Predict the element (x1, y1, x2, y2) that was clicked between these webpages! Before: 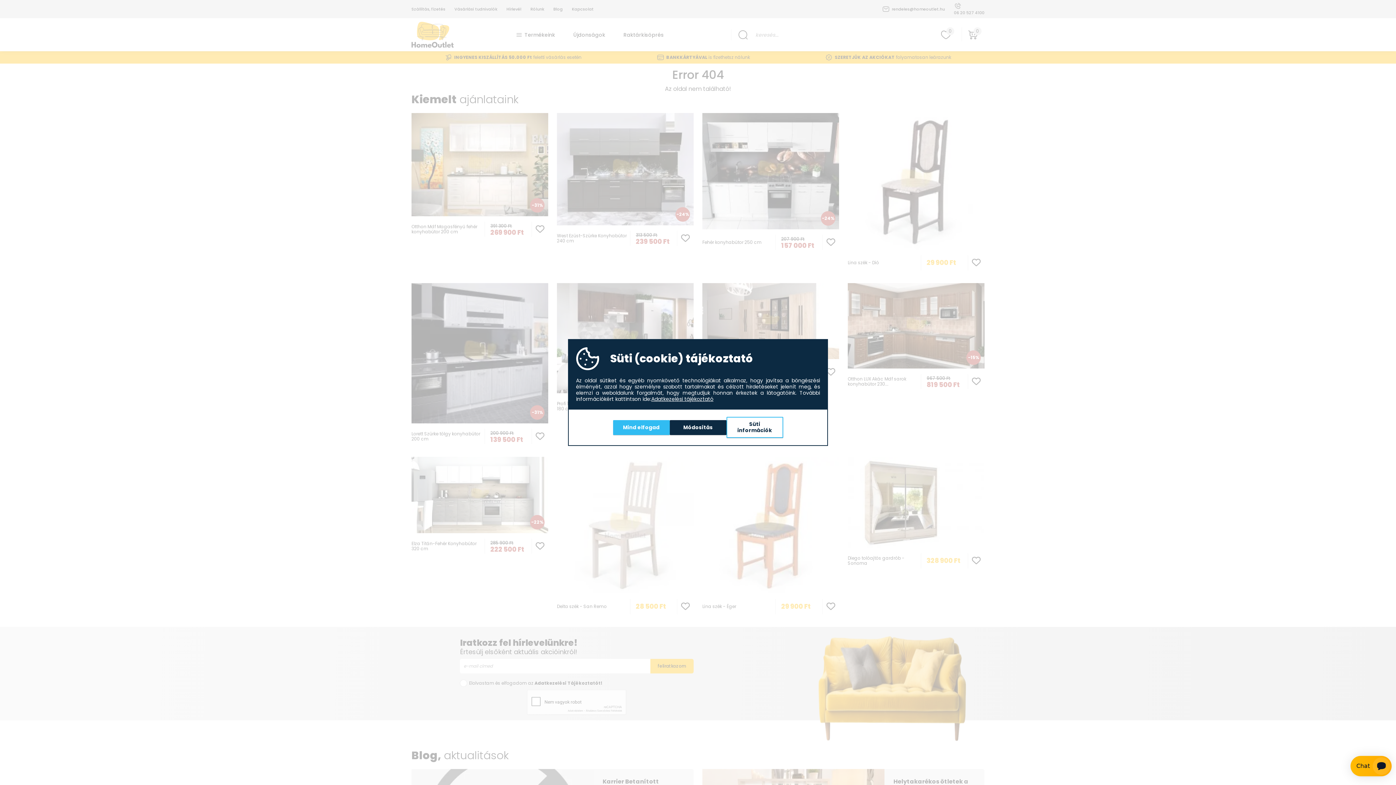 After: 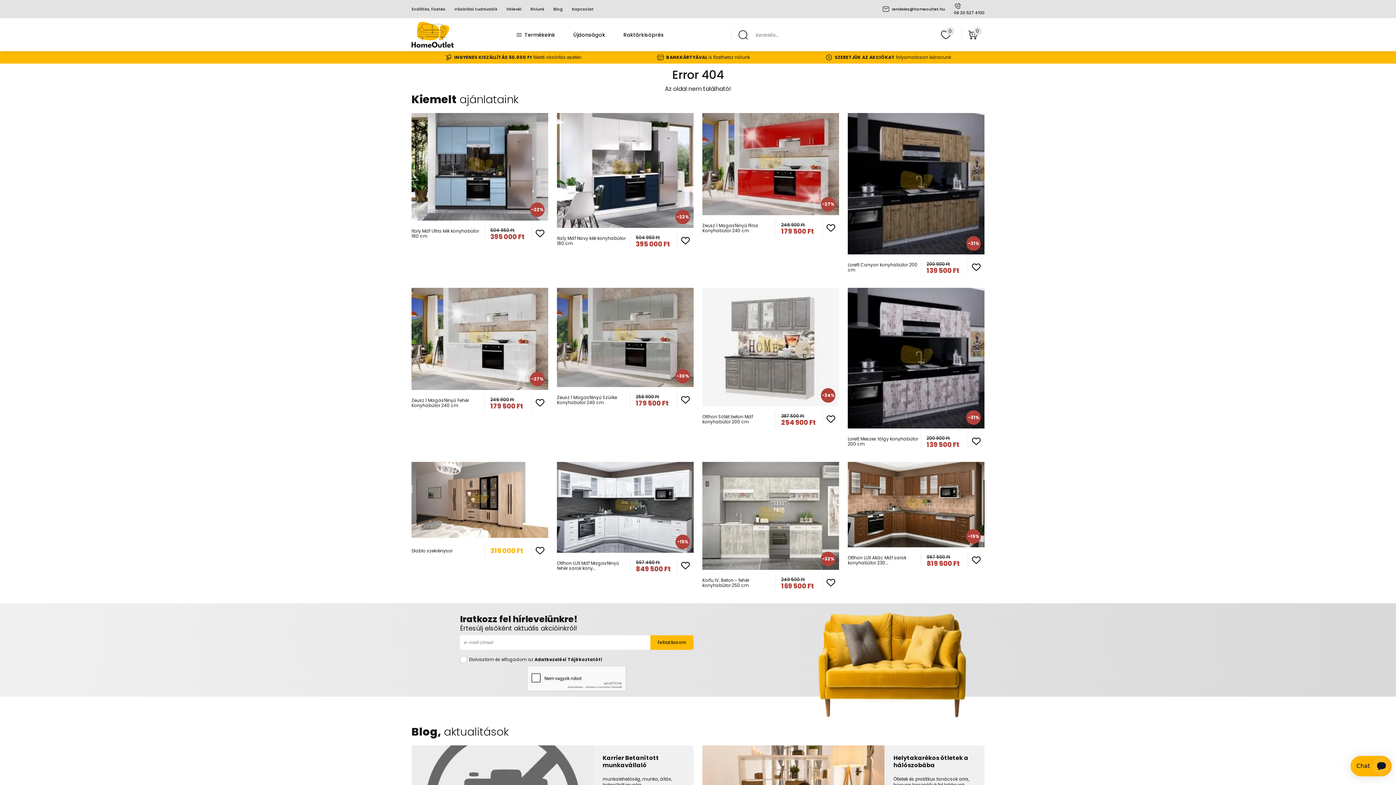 Action: label: Mind elfogad bbox: (613, 420, 669, 435)